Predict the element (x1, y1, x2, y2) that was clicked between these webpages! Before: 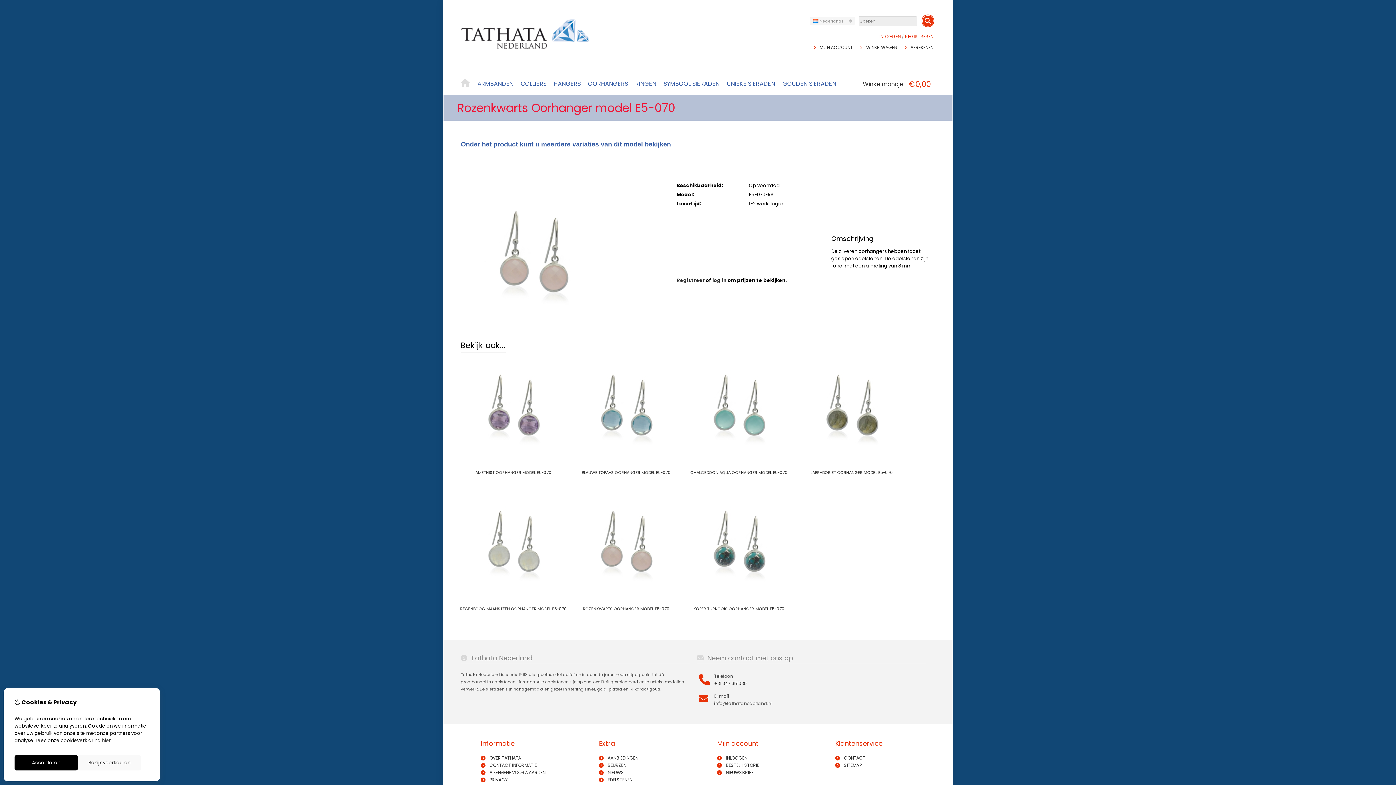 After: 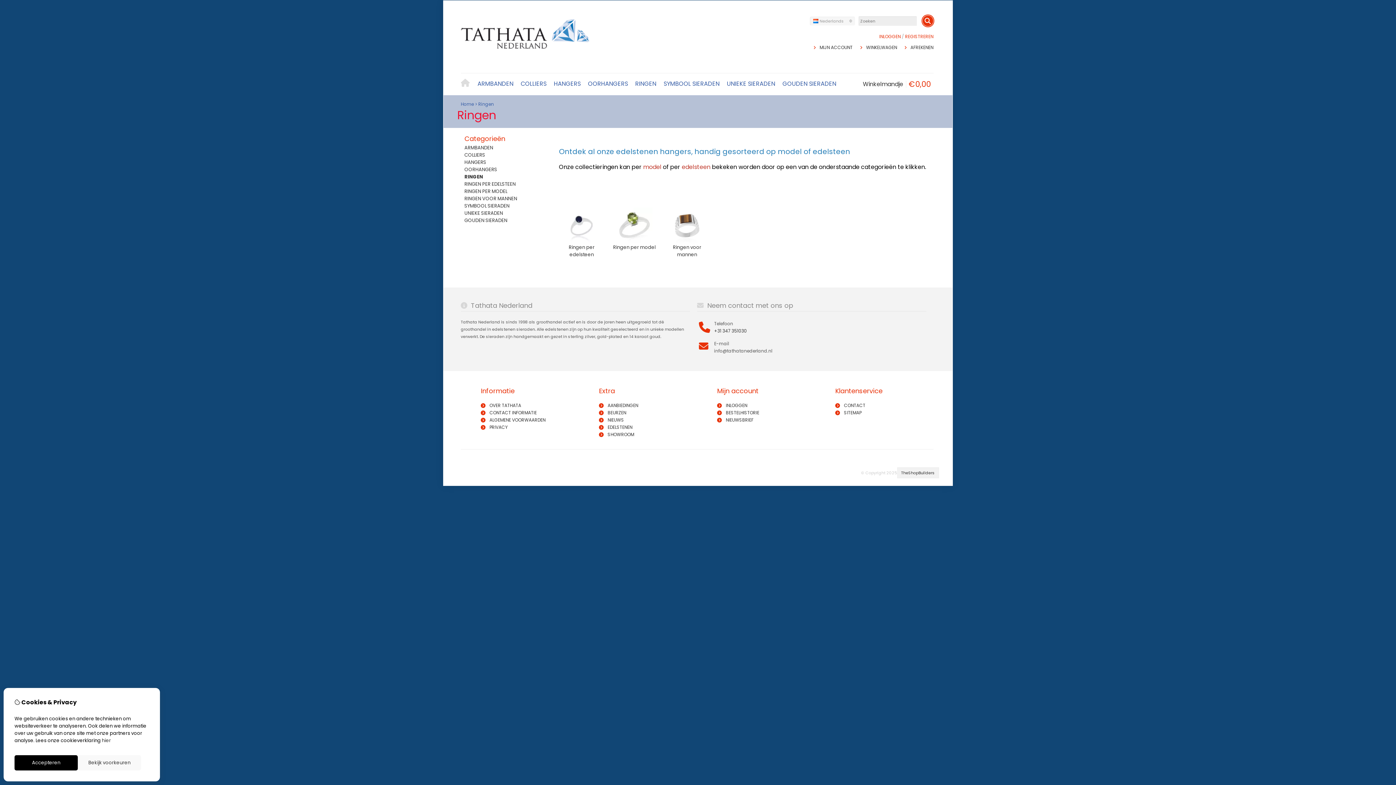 Action: bbox: (631, 78, 660, 89) label: RINGEN